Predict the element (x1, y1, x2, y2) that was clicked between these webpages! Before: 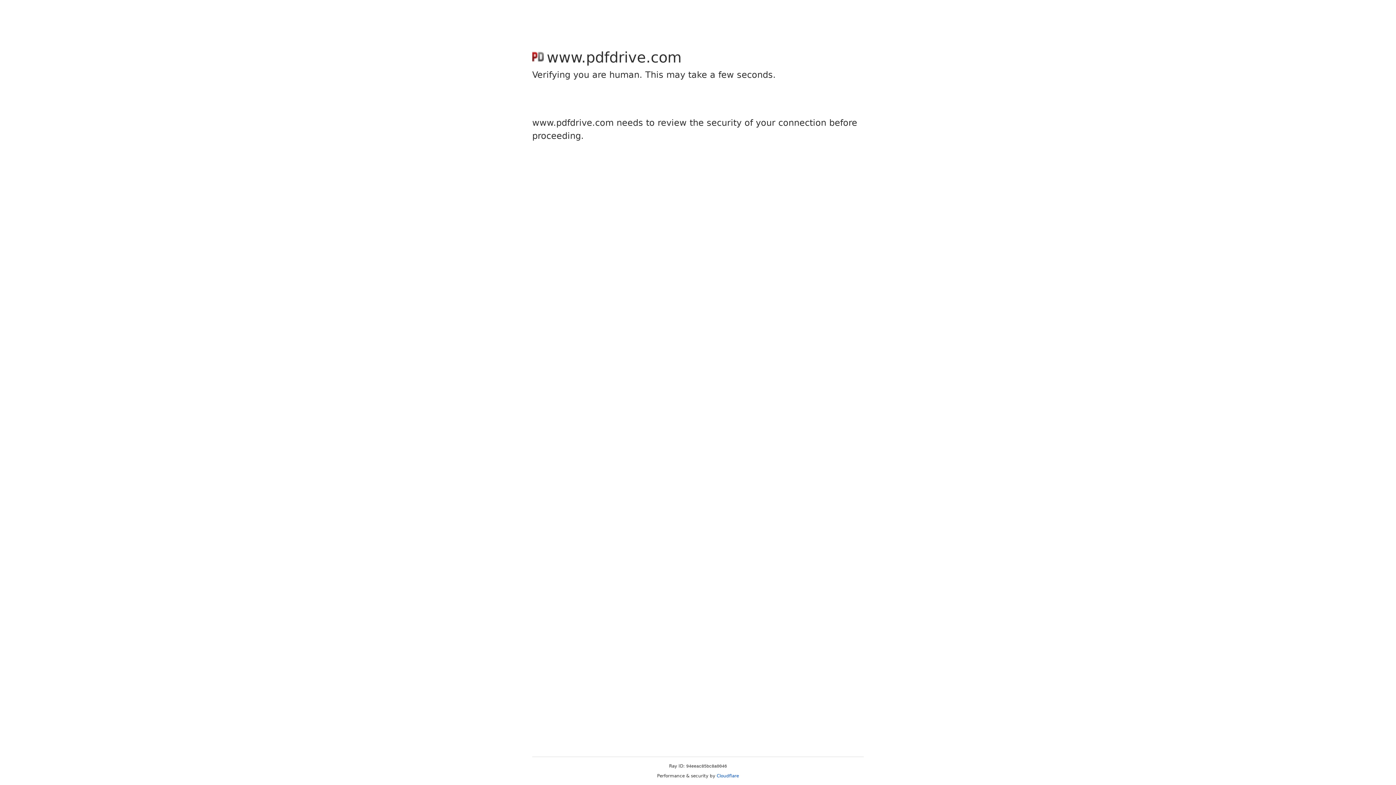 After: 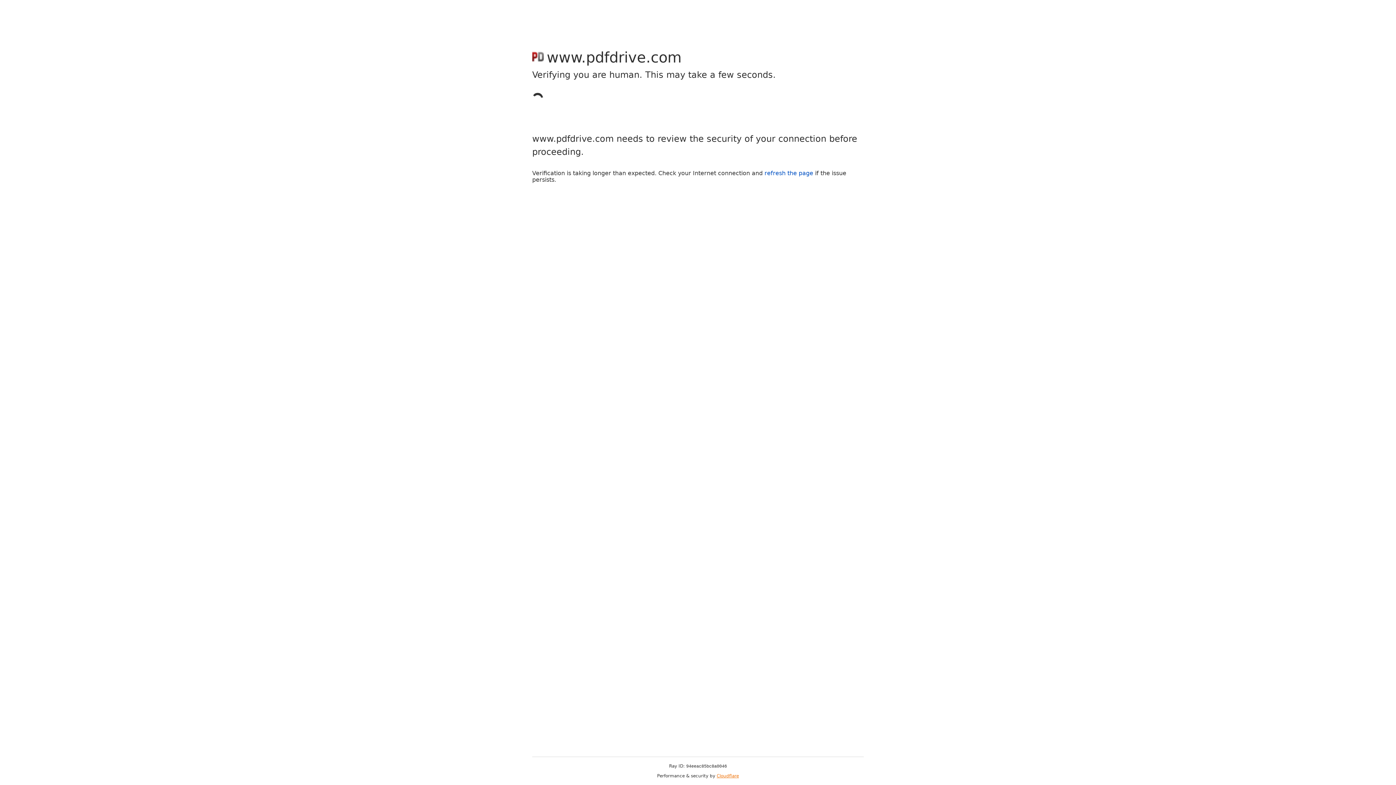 Action: bbox: (716, 773, 739, 778) label: Cloudflare